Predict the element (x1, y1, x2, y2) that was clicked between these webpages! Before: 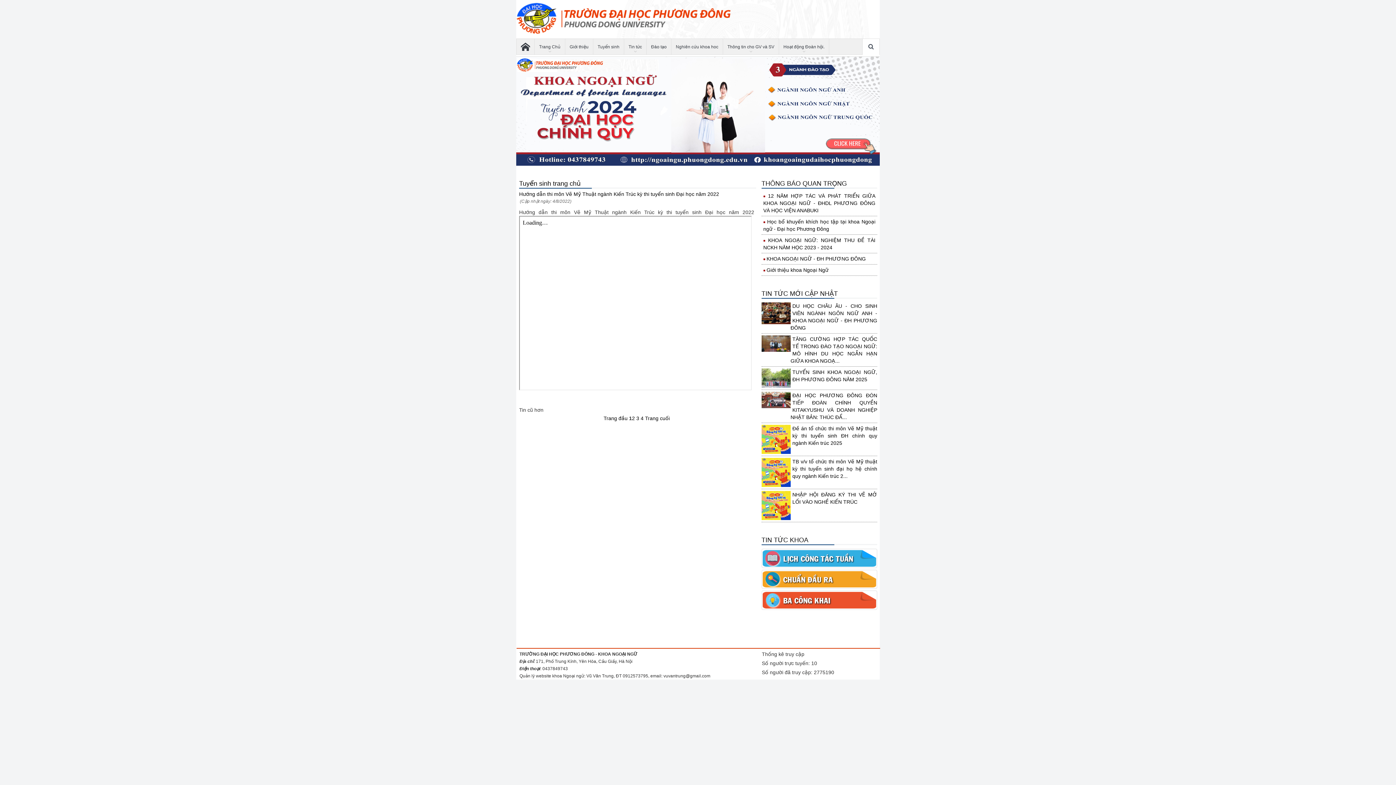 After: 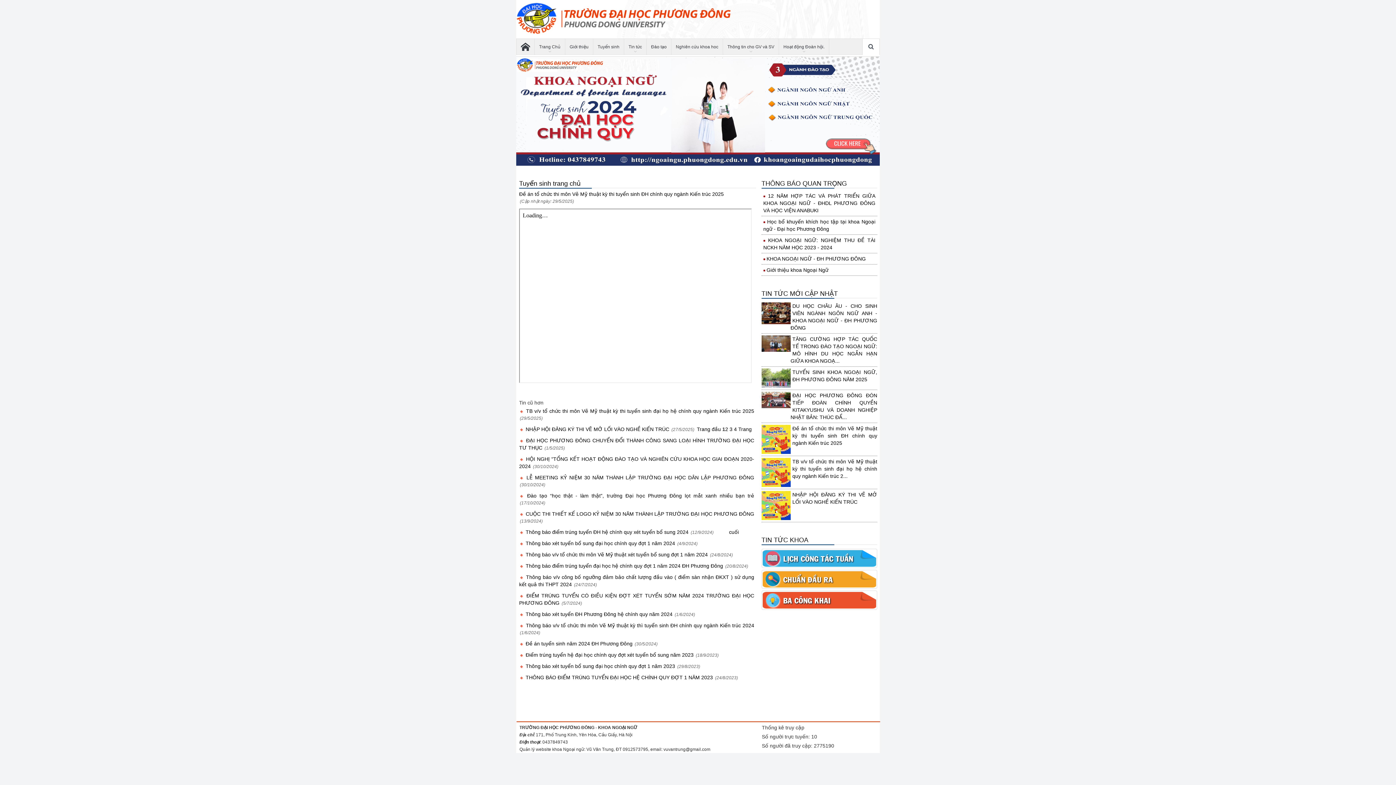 Action: bbox: (792, 425, 877, 446) label: Đề án tổ chức thi môn Vẽ Mỹ thuật kỳ thi tuyển sinh ĐH chính quy ngành Kiến trúc 2025